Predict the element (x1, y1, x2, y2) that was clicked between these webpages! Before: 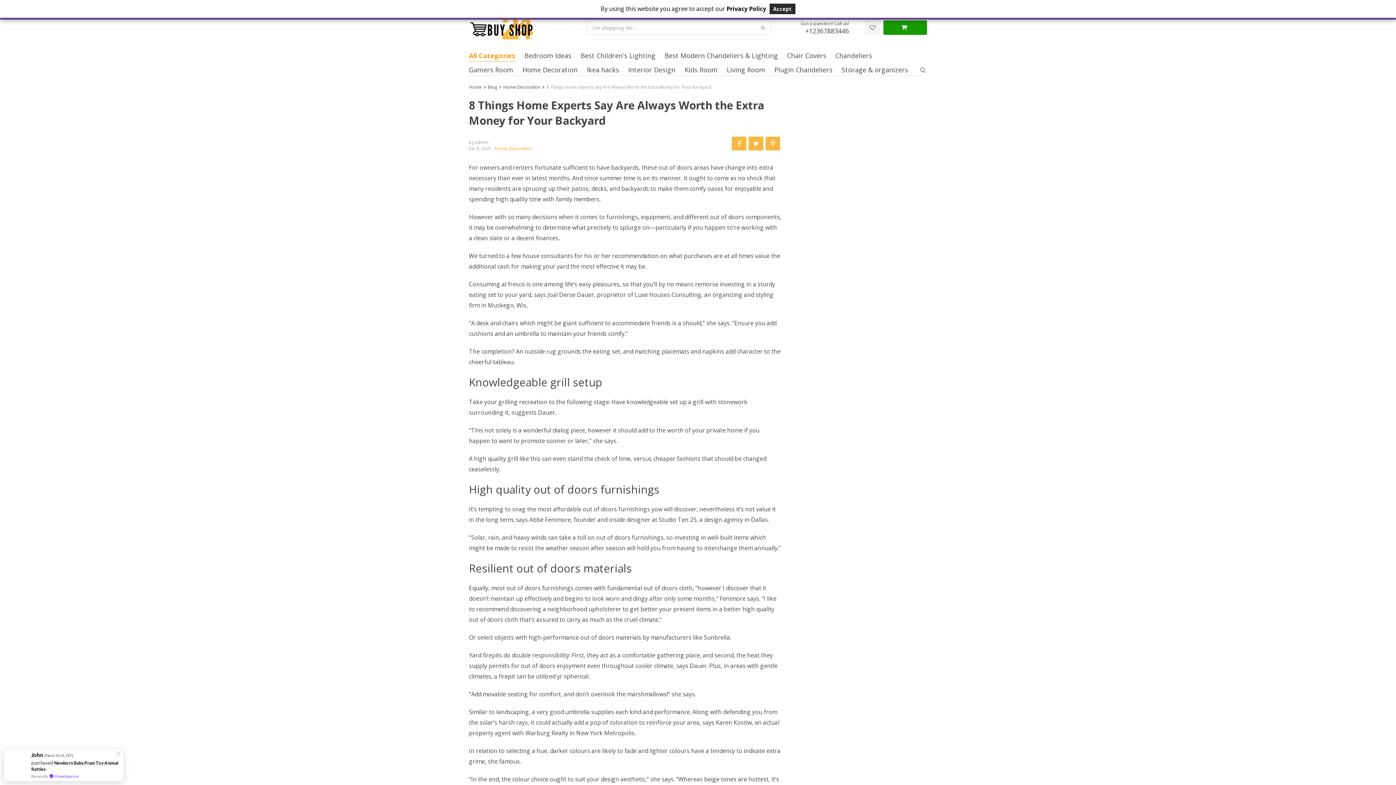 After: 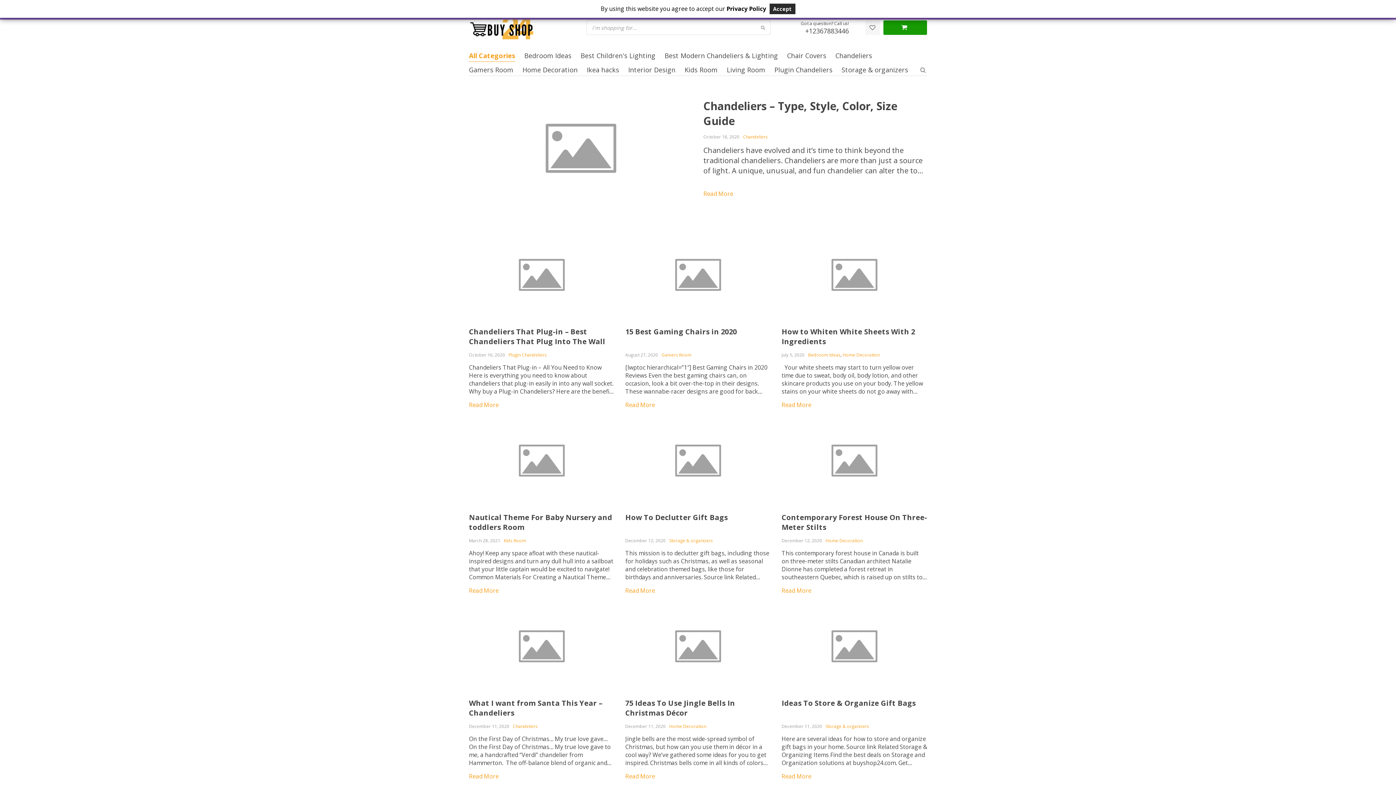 Action: bbox: (487, 84, 497, 90) label: Blog